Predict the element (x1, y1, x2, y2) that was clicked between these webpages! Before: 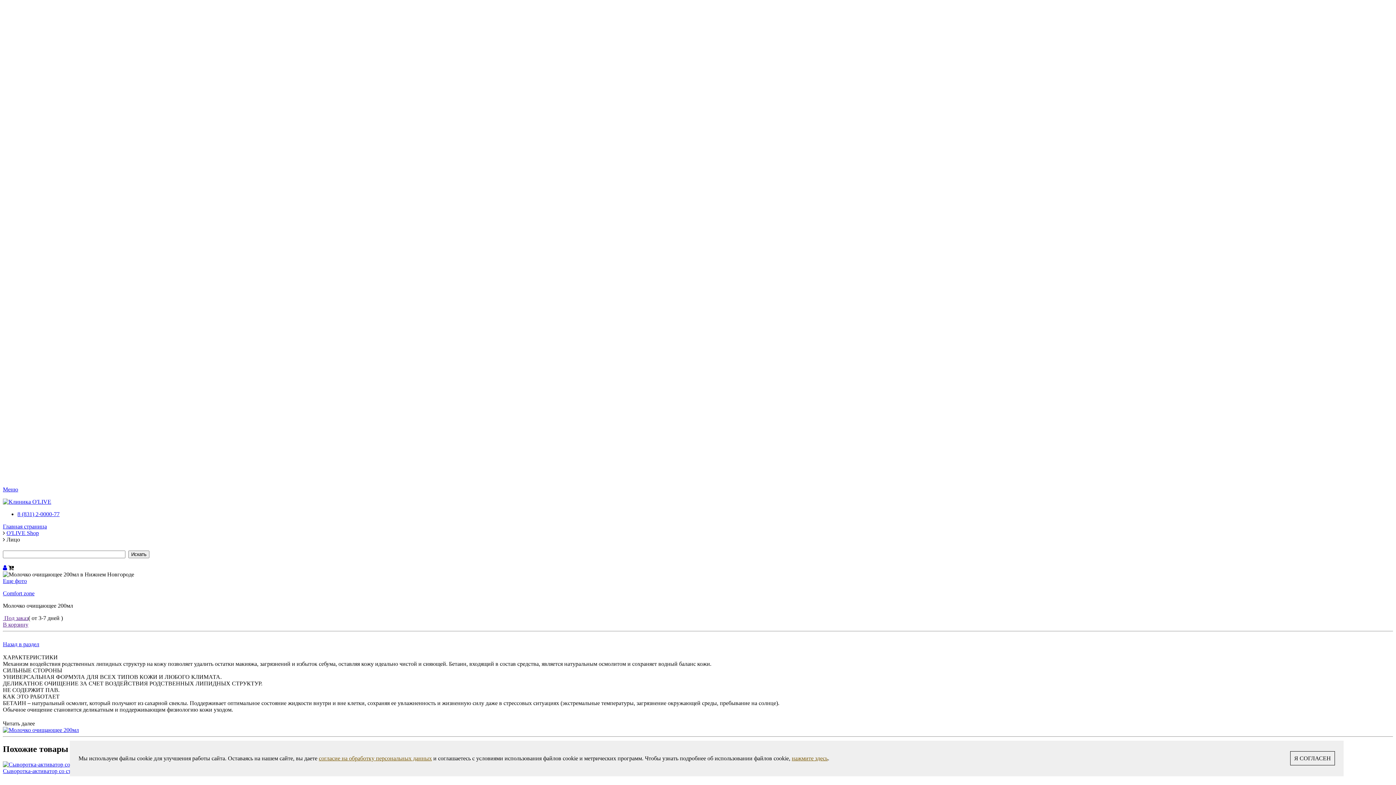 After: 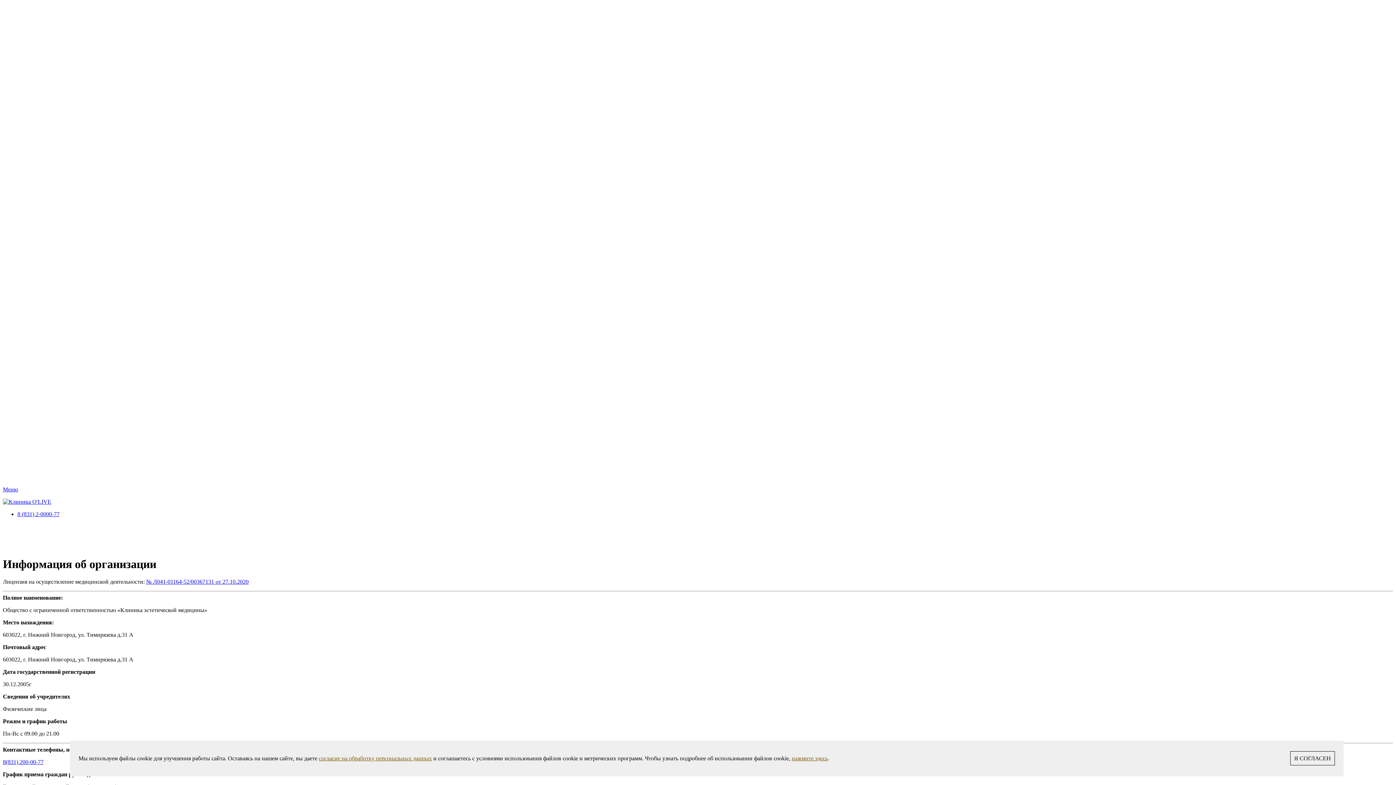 Action: label: Перечень документов bbox: (17, 429, 72, 435)